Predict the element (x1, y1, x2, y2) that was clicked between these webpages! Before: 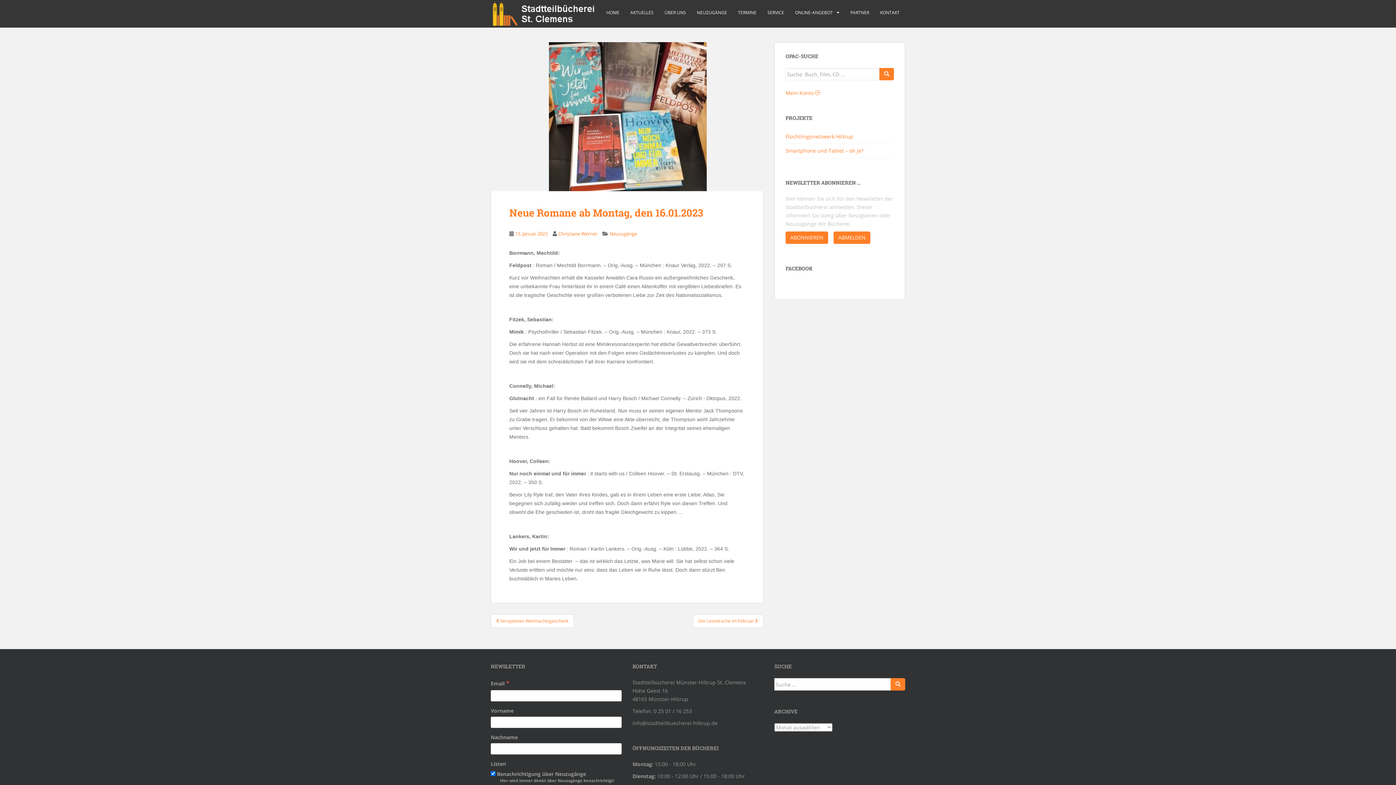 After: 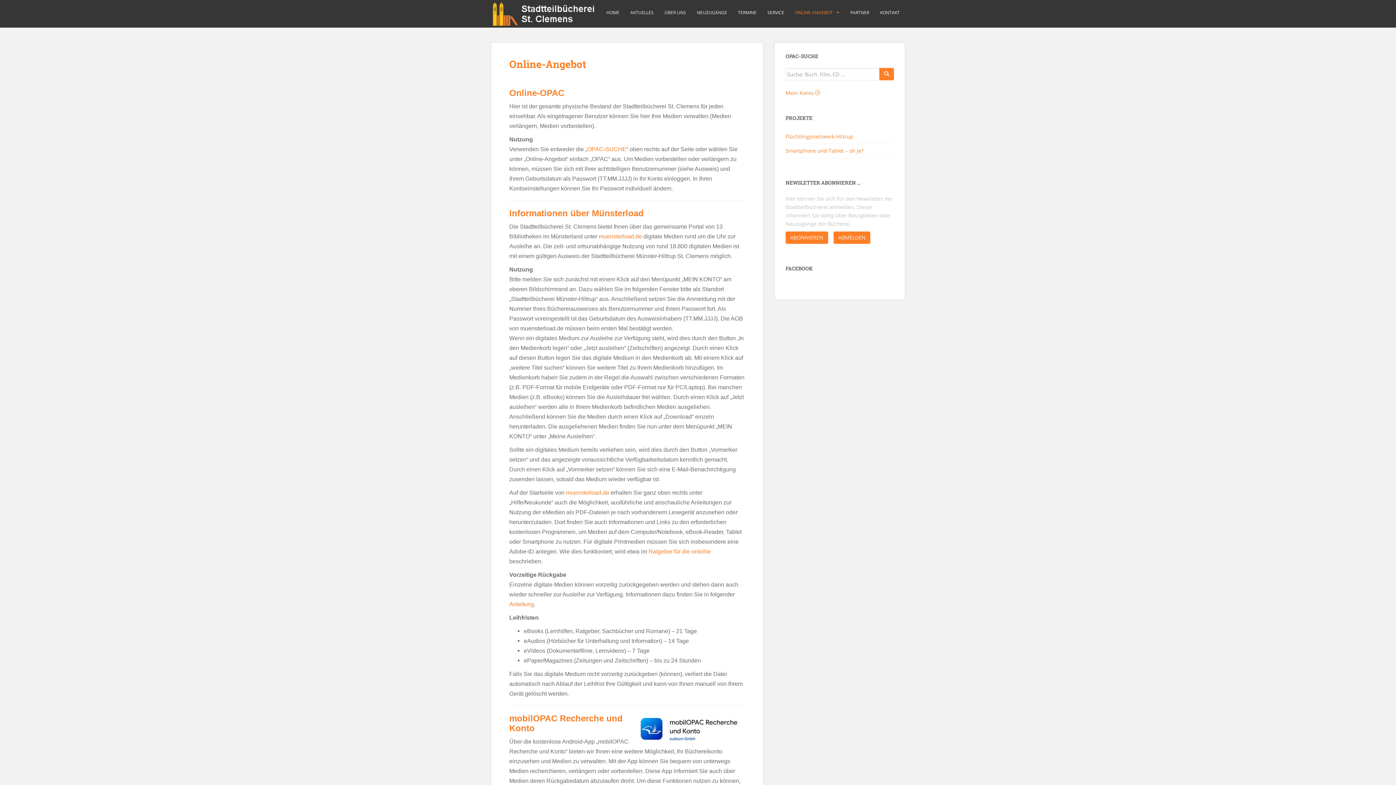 Action: bbox: (795, 5, 833, 20) label: ONLINE-ANGEBOT